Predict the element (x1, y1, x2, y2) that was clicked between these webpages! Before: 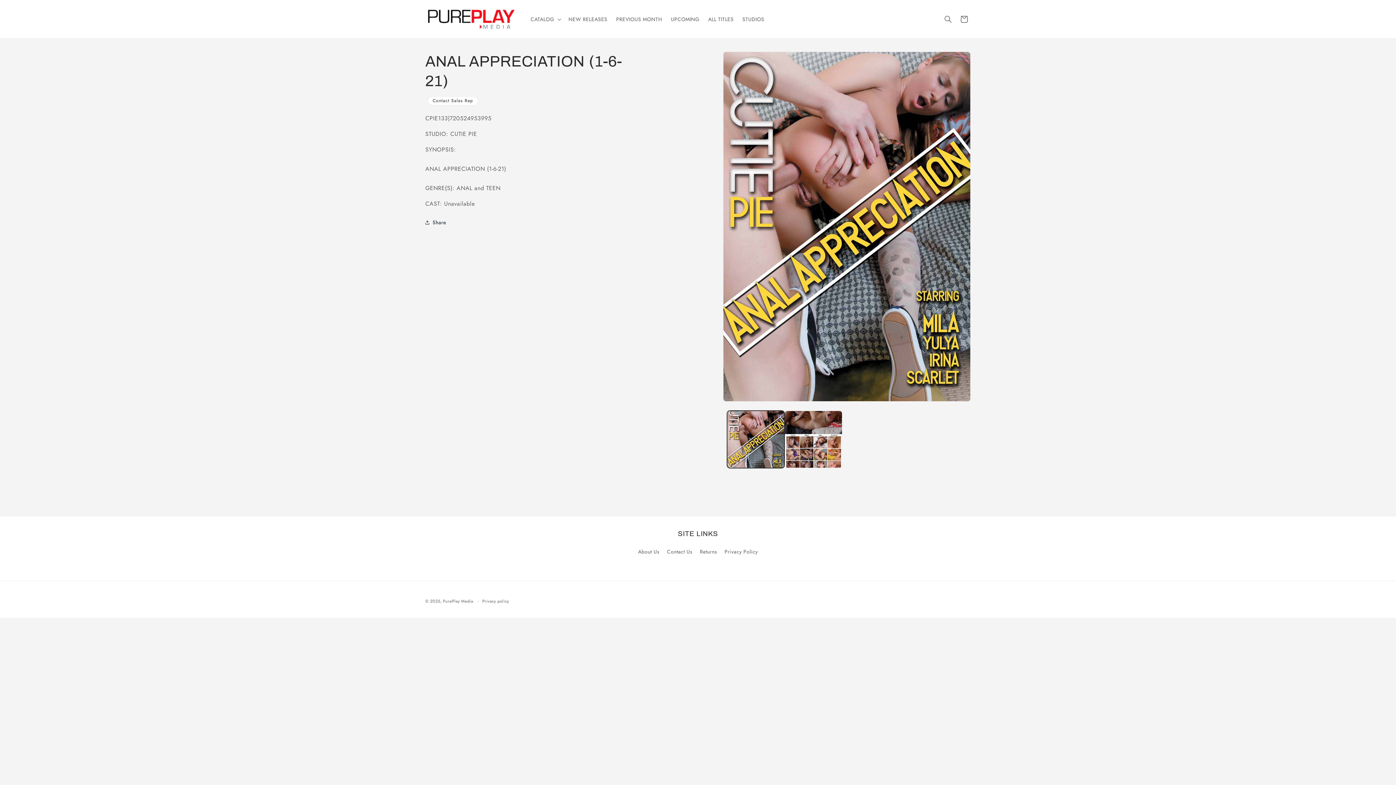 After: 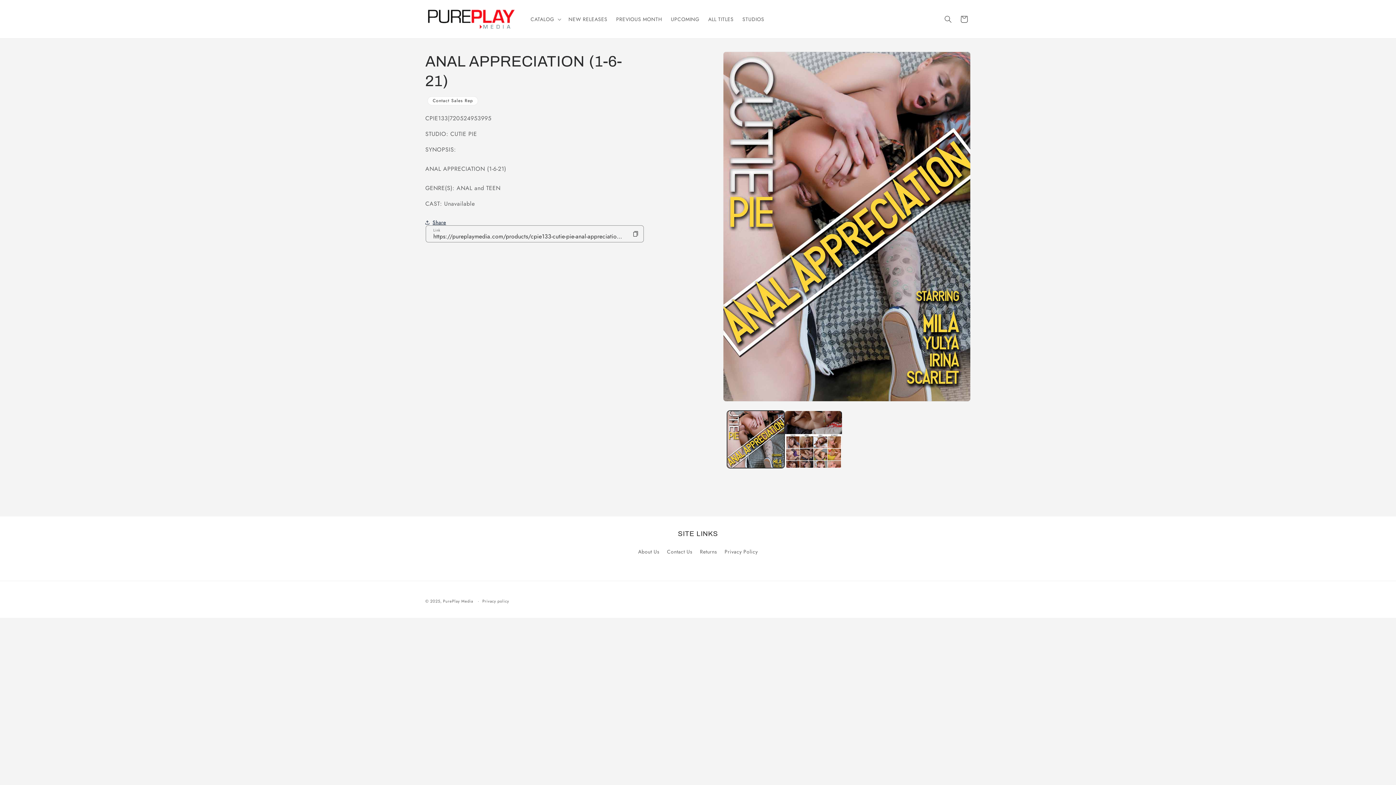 Action: bbox: (425, 214, 446, 230) label: Share